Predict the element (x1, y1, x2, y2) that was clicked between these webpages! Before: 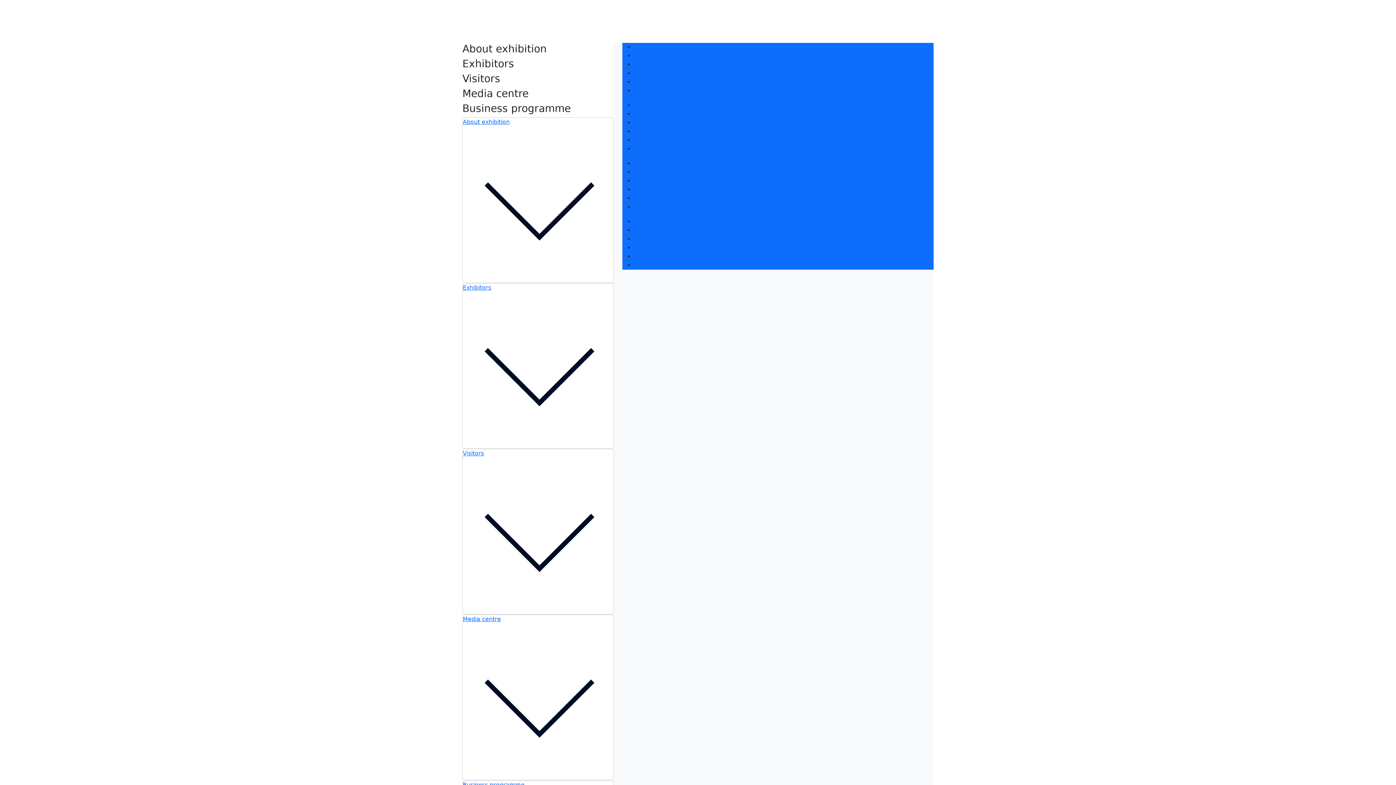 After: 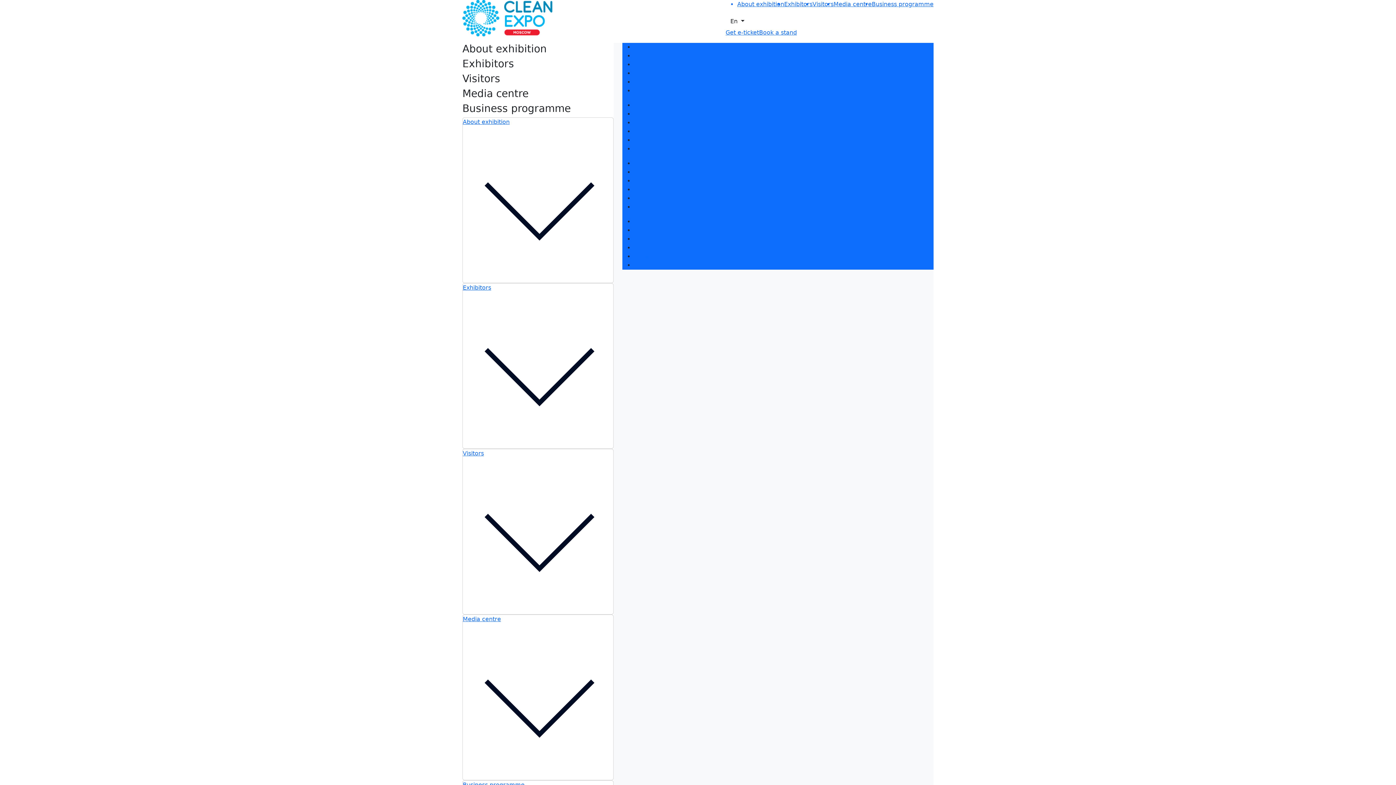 Action: label: Invite visitors to the stand bbox: (634, 128, 709, 134)